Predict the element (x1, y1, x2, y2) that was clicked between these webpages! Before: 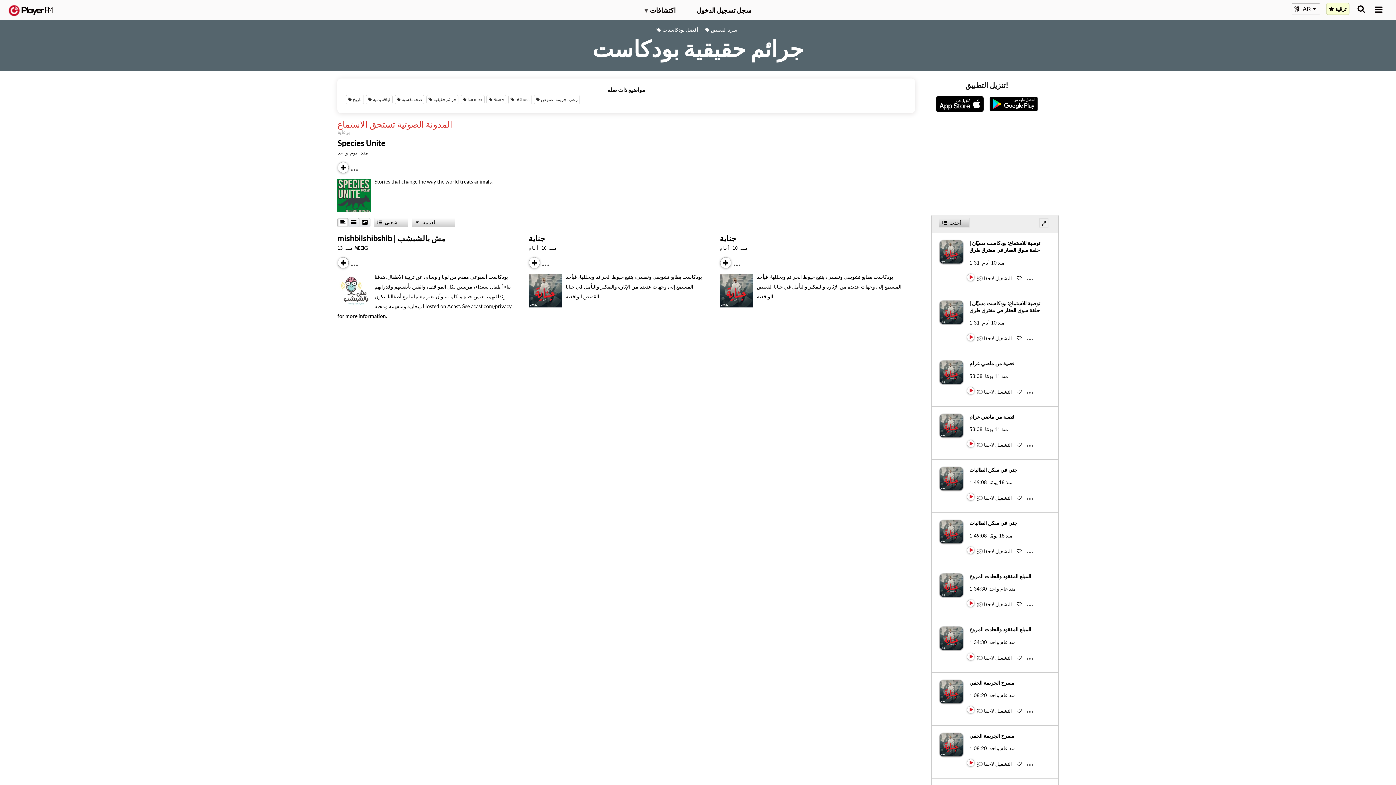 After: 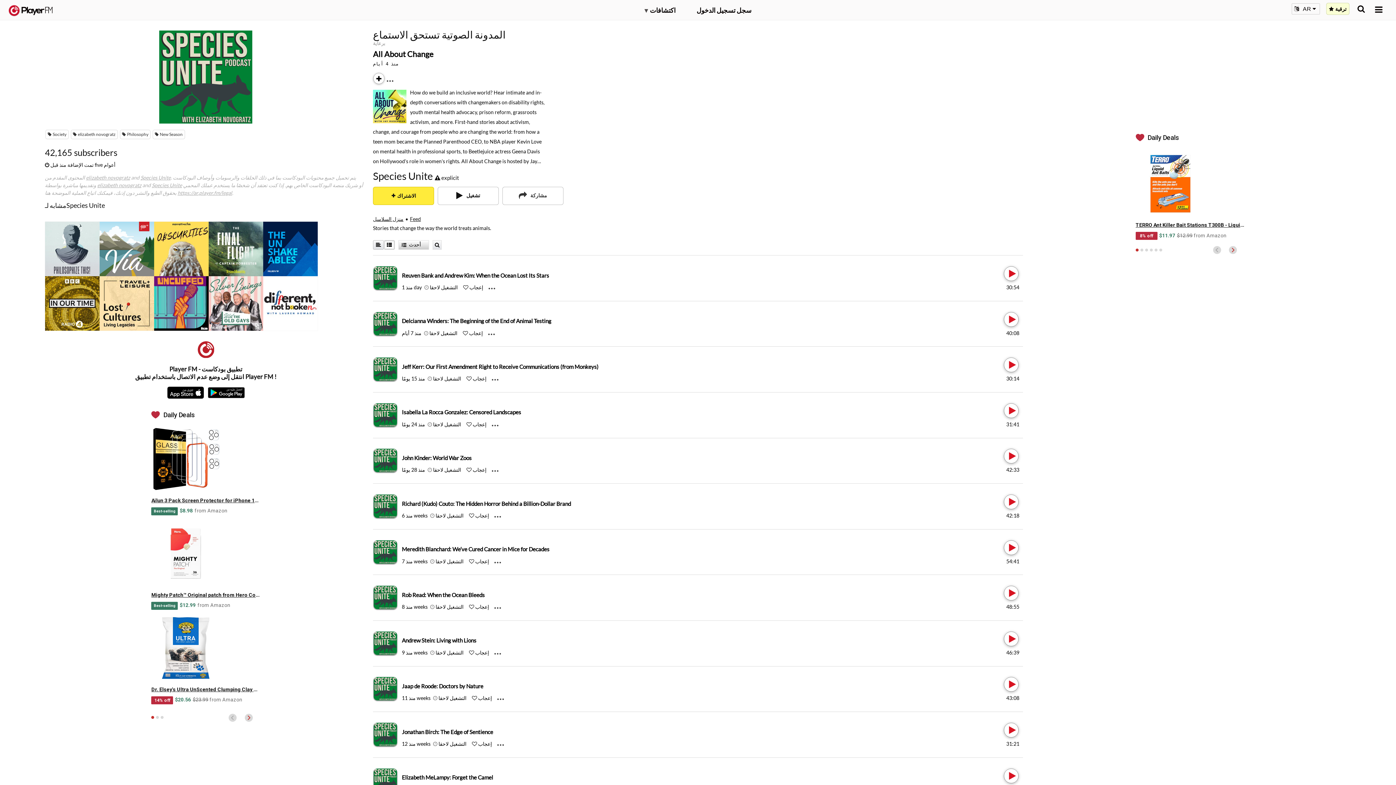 Action: label: Species Unite bbox: (337, 138, 385, 147)